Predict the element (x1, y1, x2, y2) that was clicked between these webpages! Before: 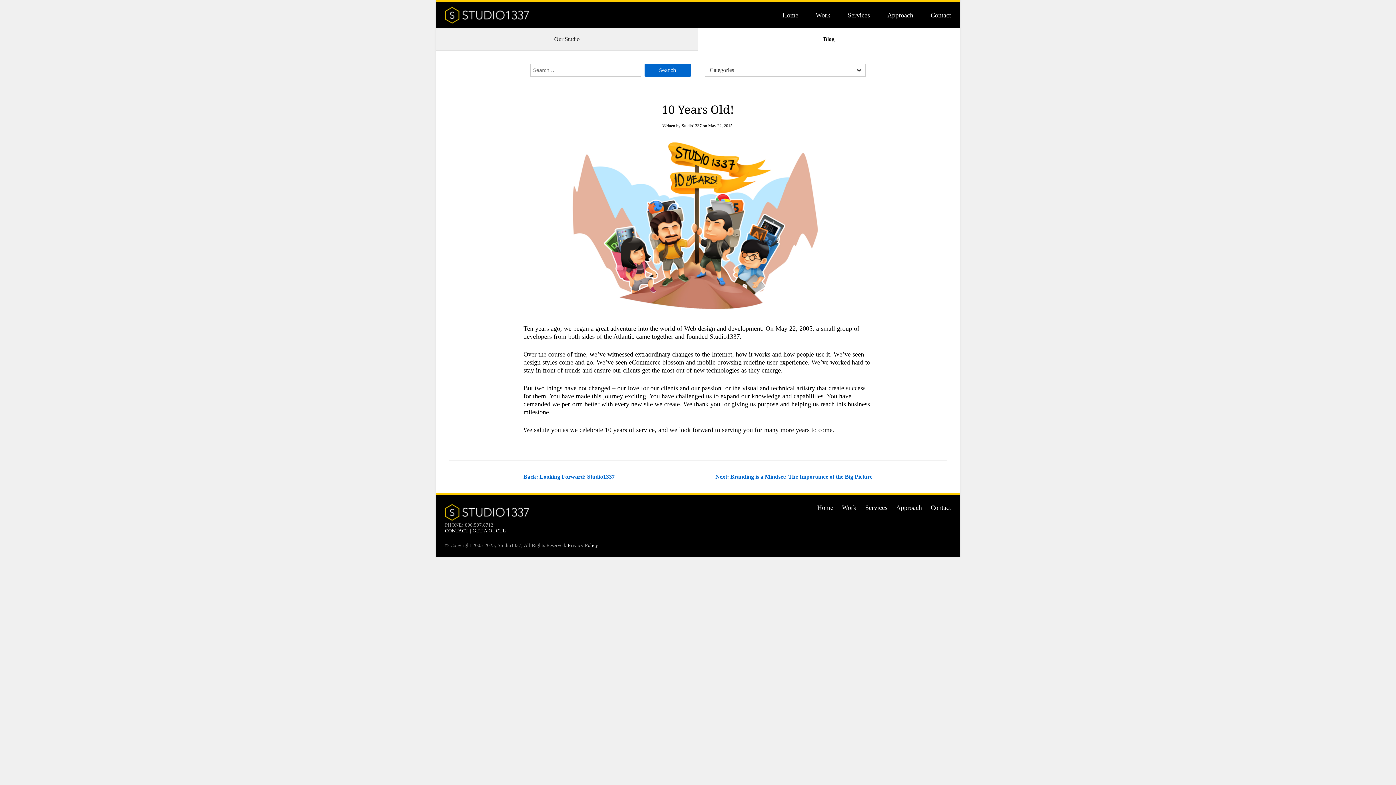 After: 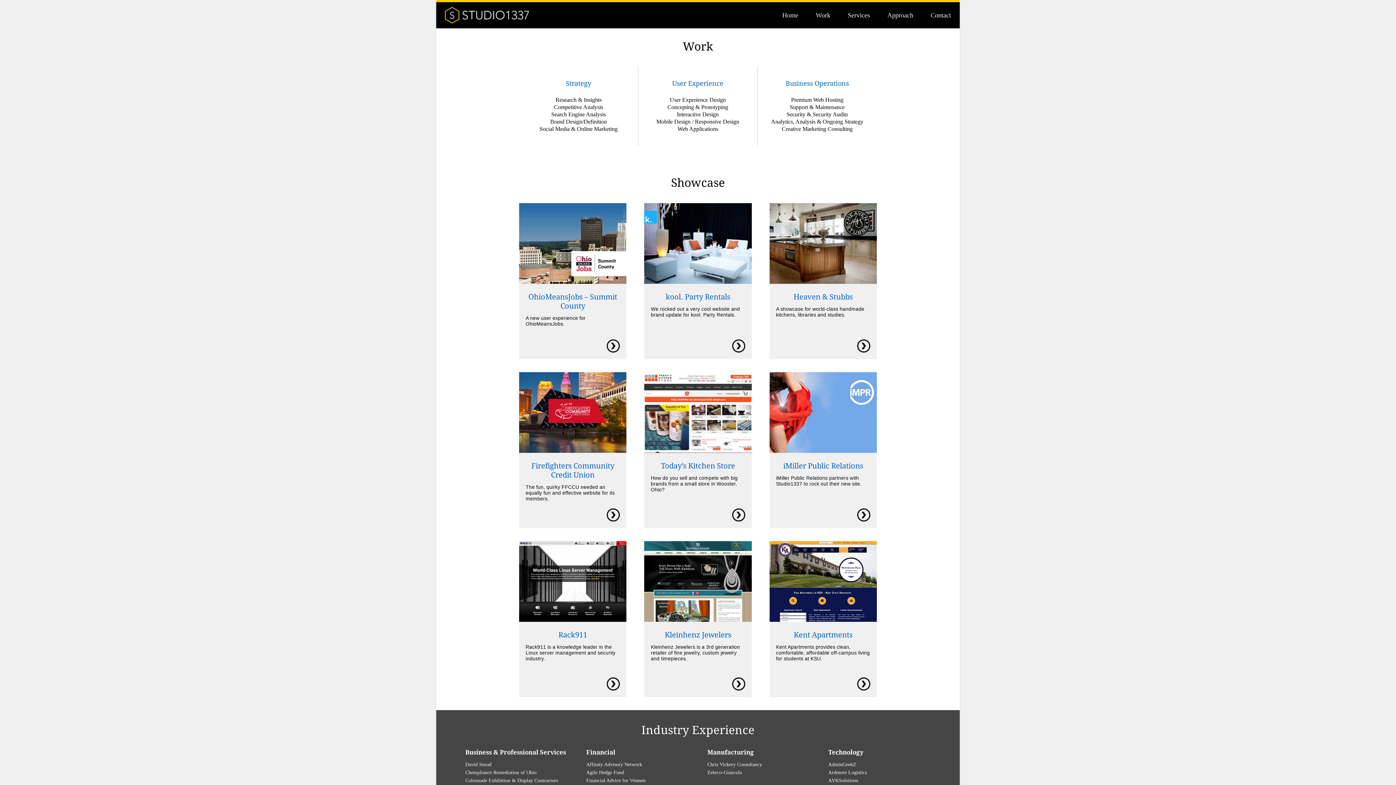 Action: label: Work bbox: (807, 2, 839, 28)